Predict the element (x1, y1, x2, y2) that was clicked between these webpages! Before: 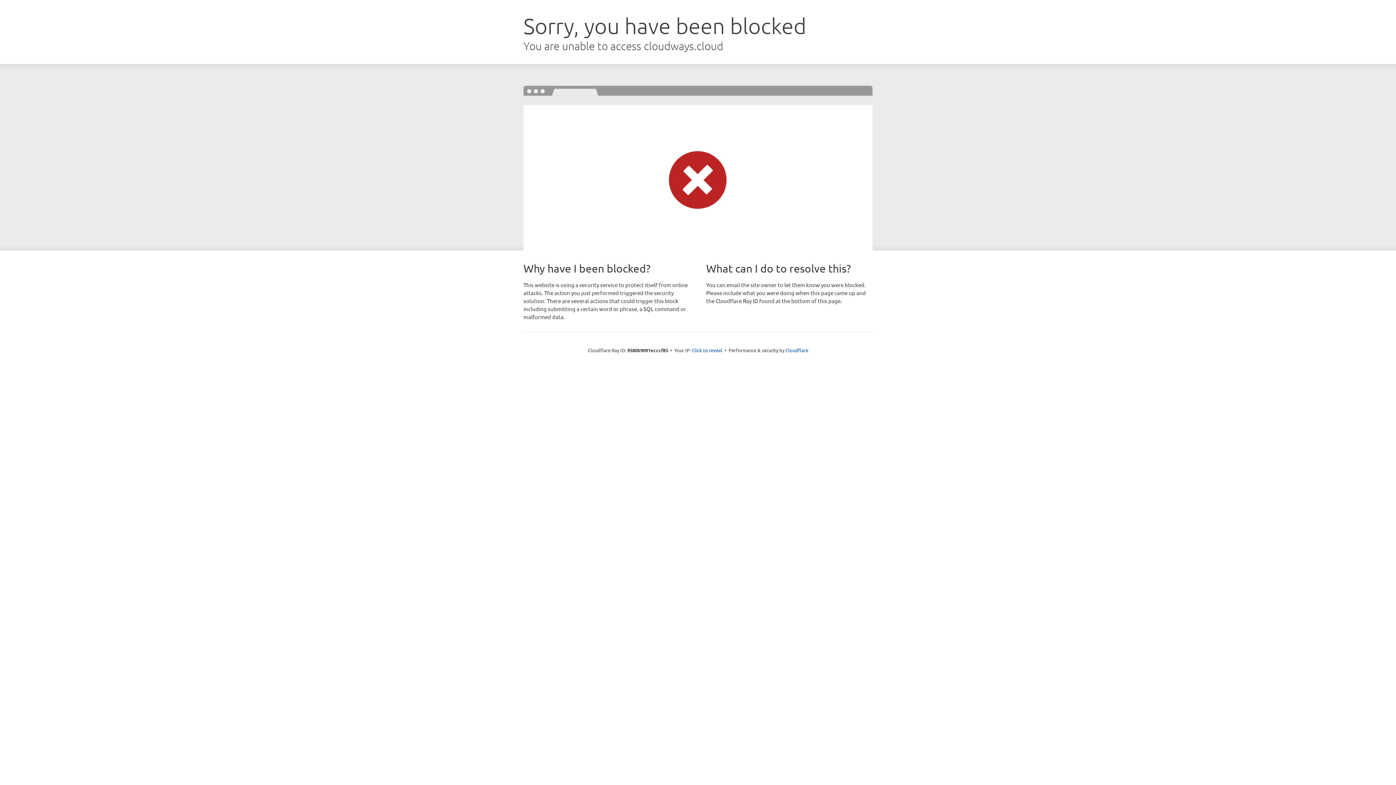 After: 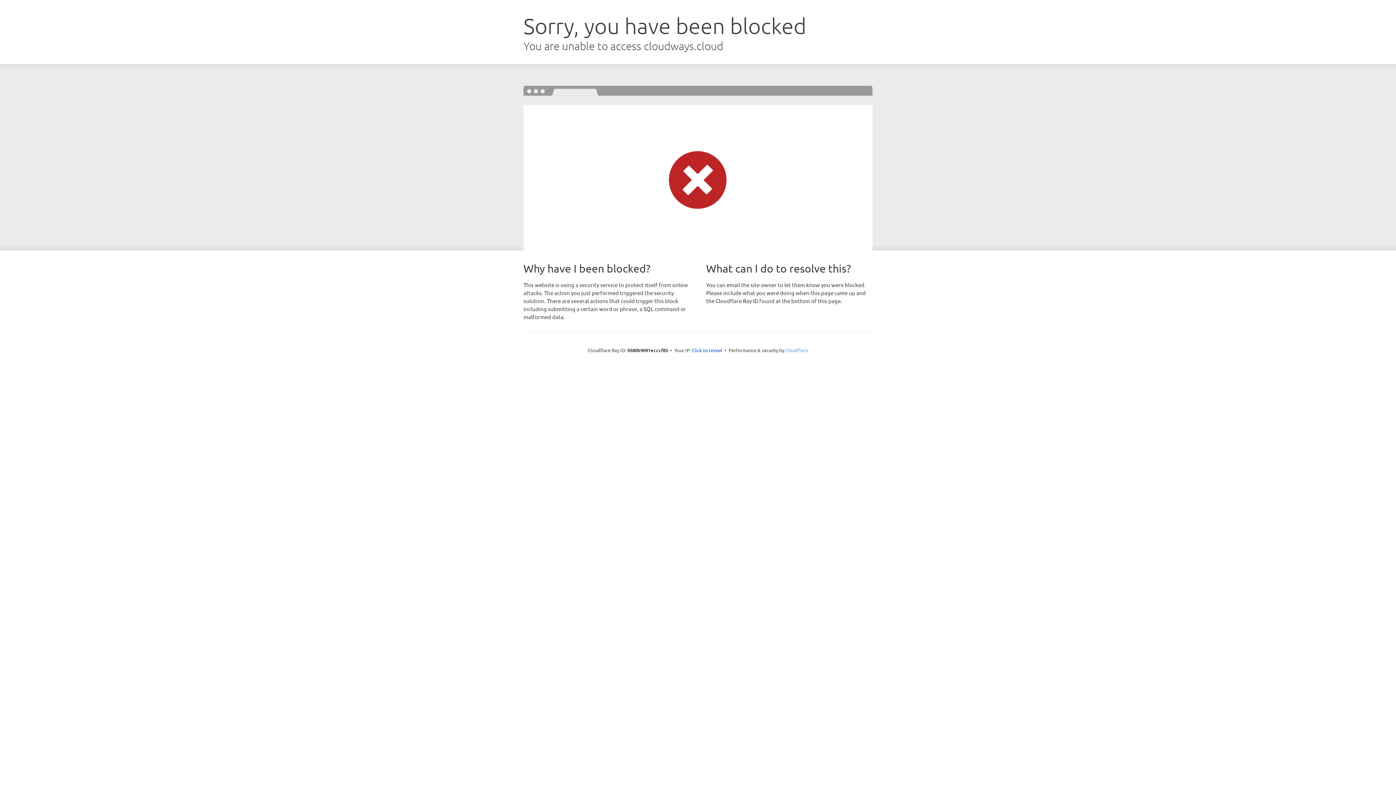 Action: bbox: (785, 347, 808, 353) label: Cloudflare